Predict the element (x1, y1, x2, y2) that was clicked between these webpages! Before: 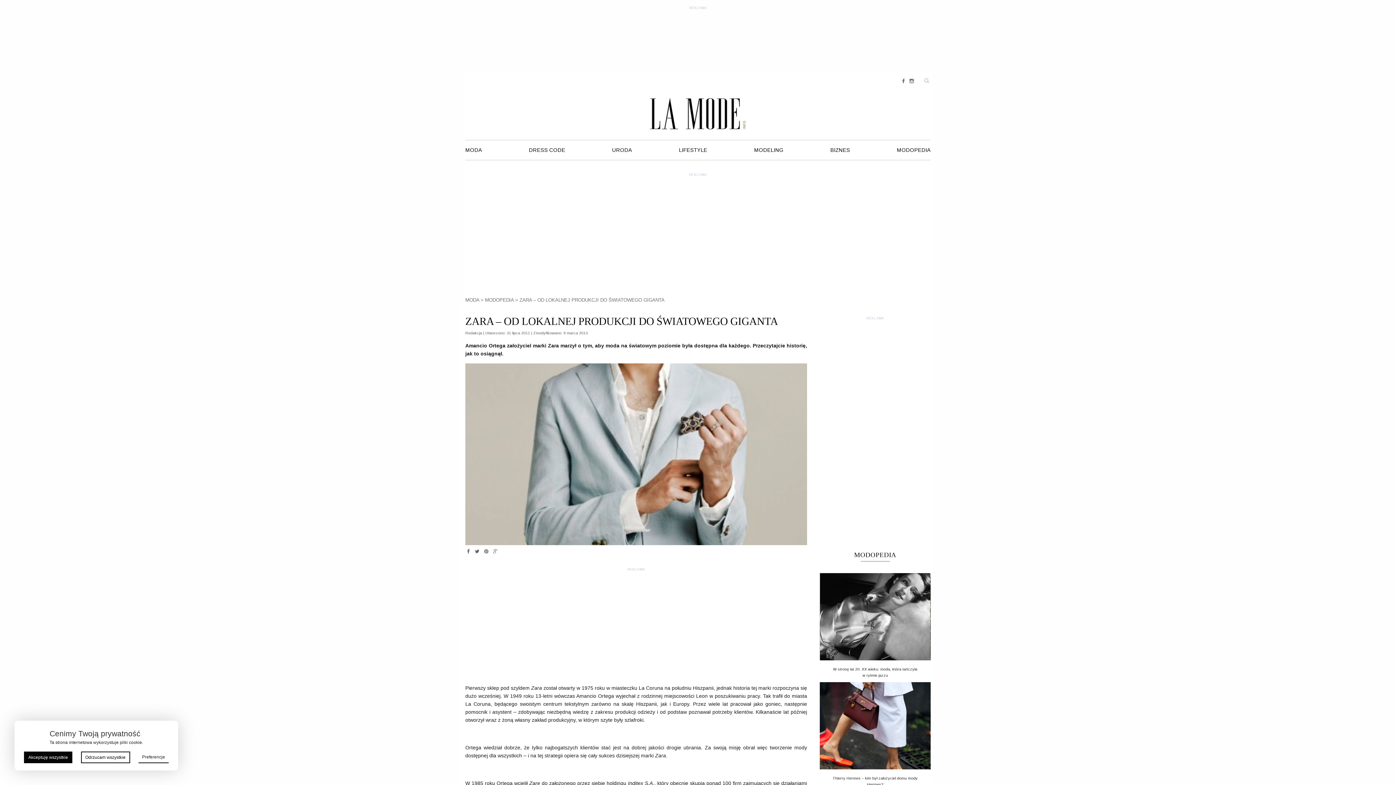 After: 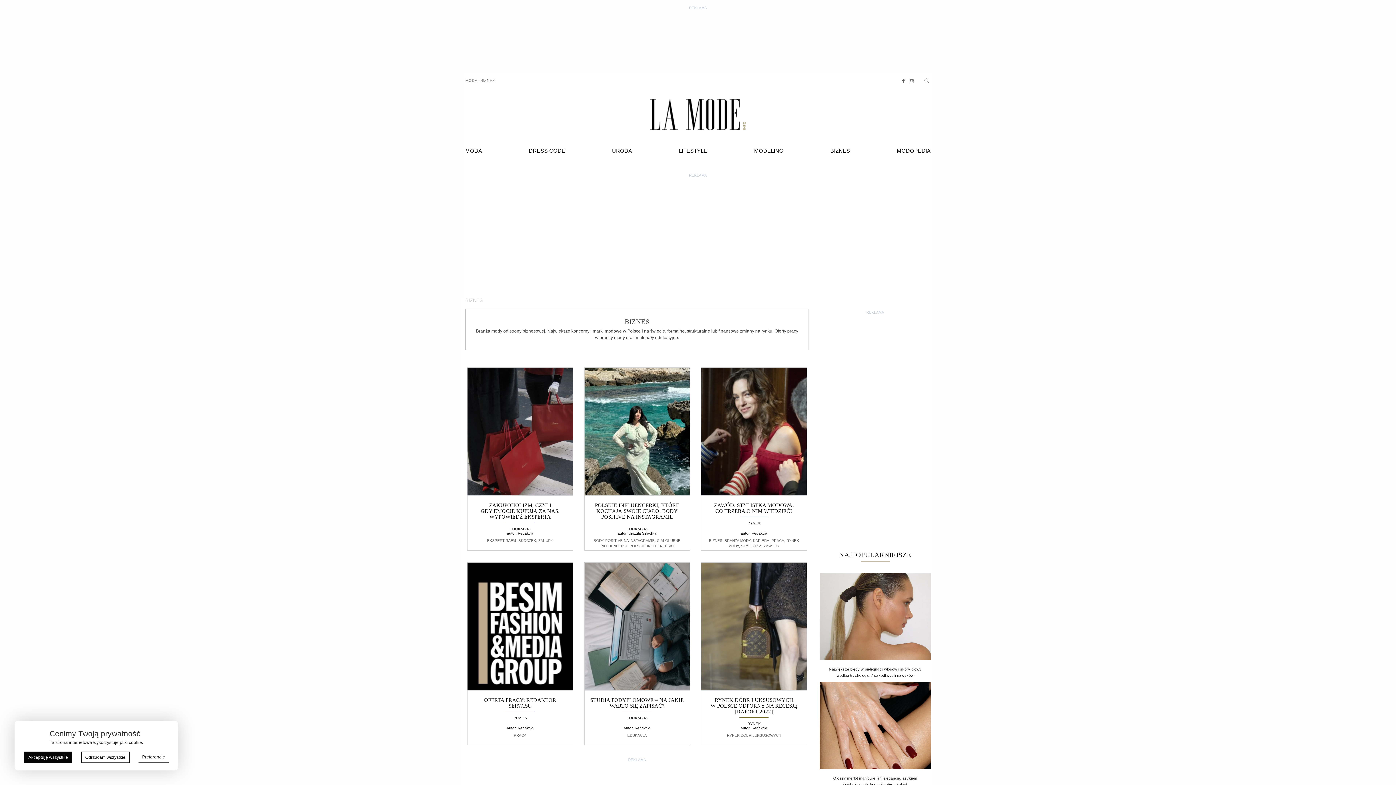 Action: bbox: (830, 141, 850, 158) label: BIZNES